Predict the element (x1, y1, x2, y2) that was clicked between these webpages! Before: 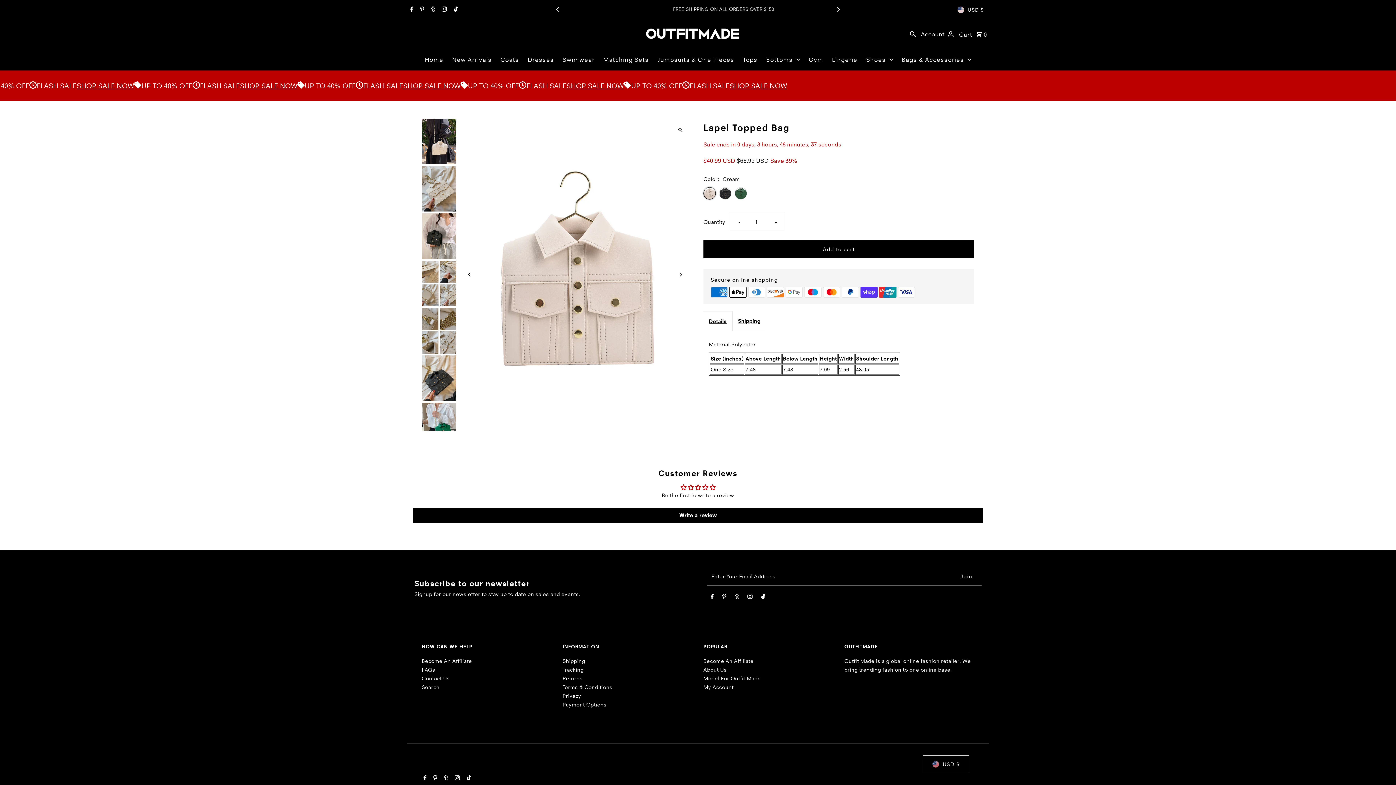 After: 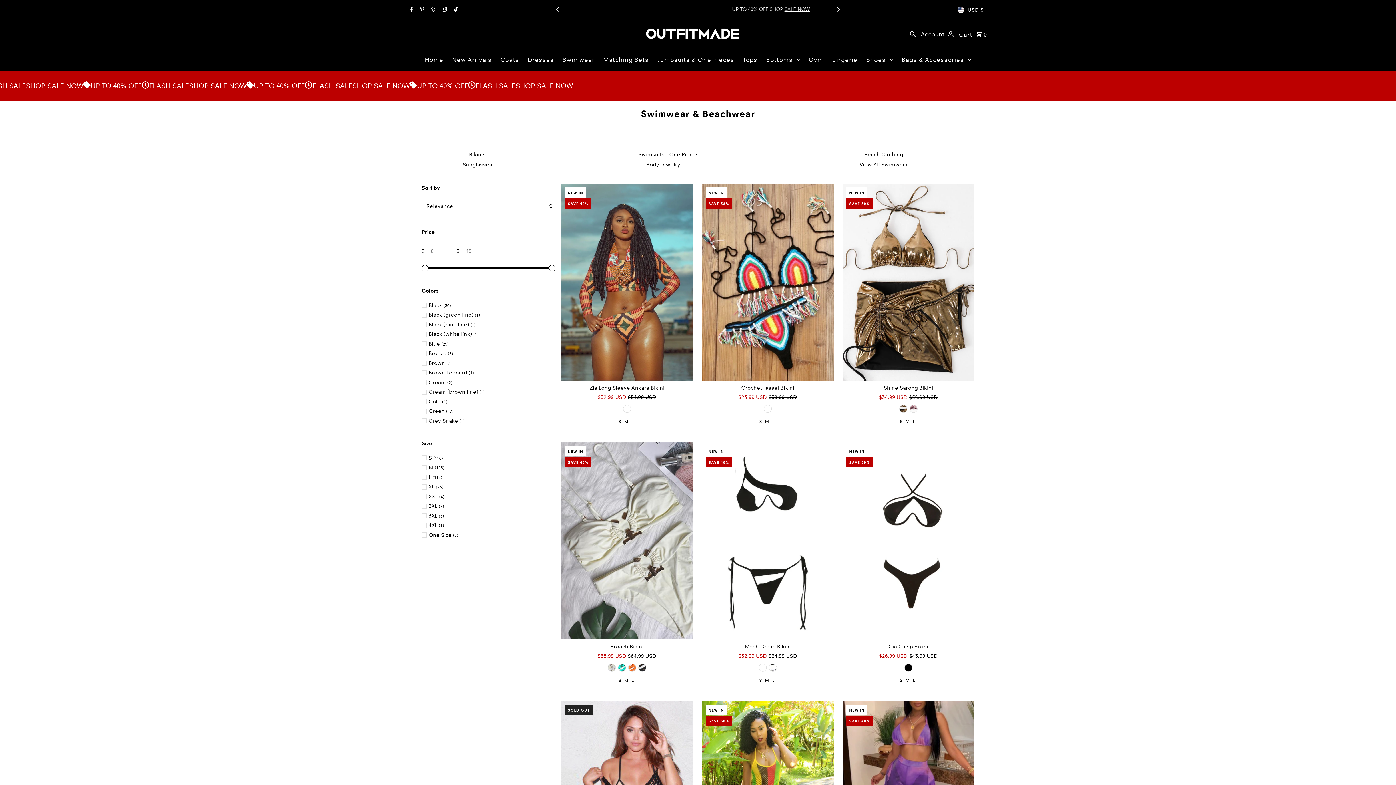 Action: bbox: (559, 48, 598, 70) label: Swimwear